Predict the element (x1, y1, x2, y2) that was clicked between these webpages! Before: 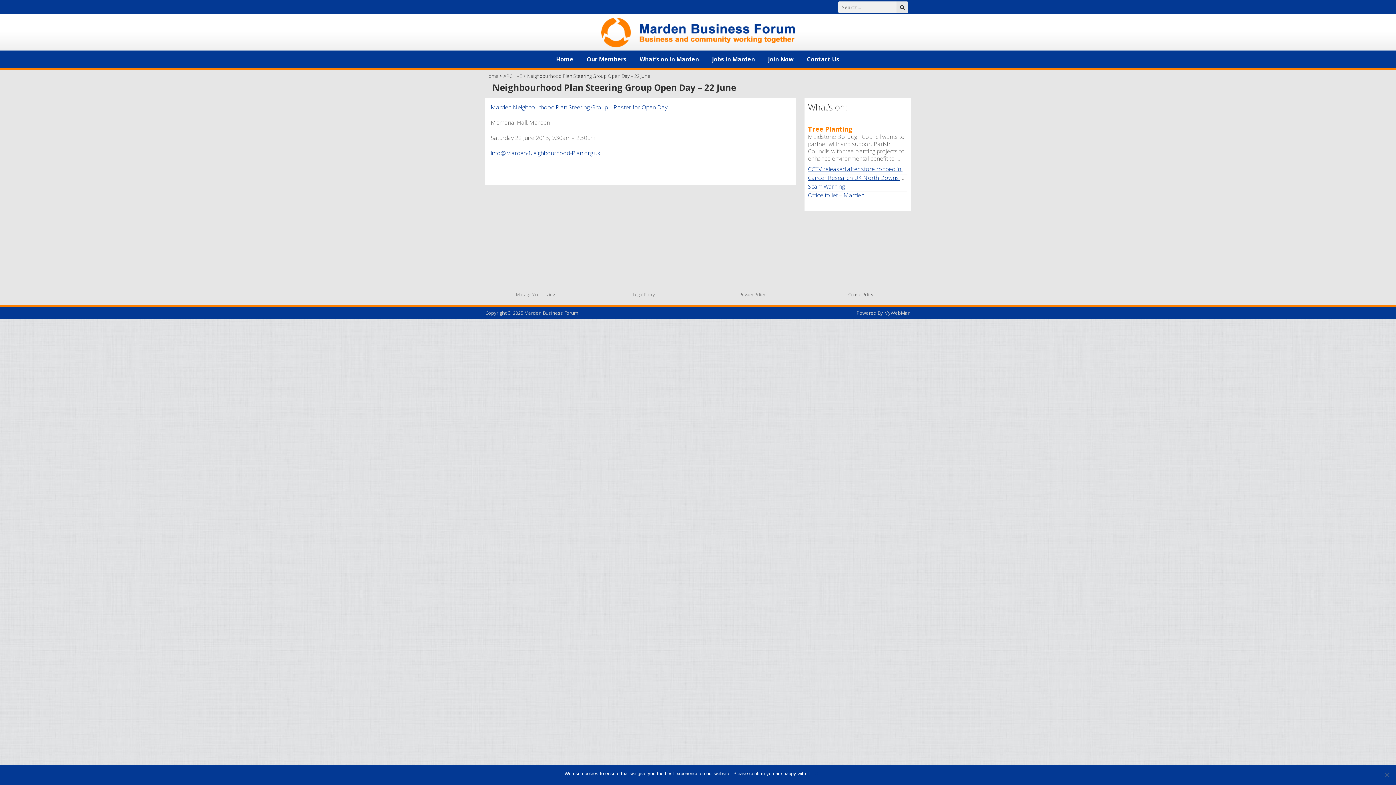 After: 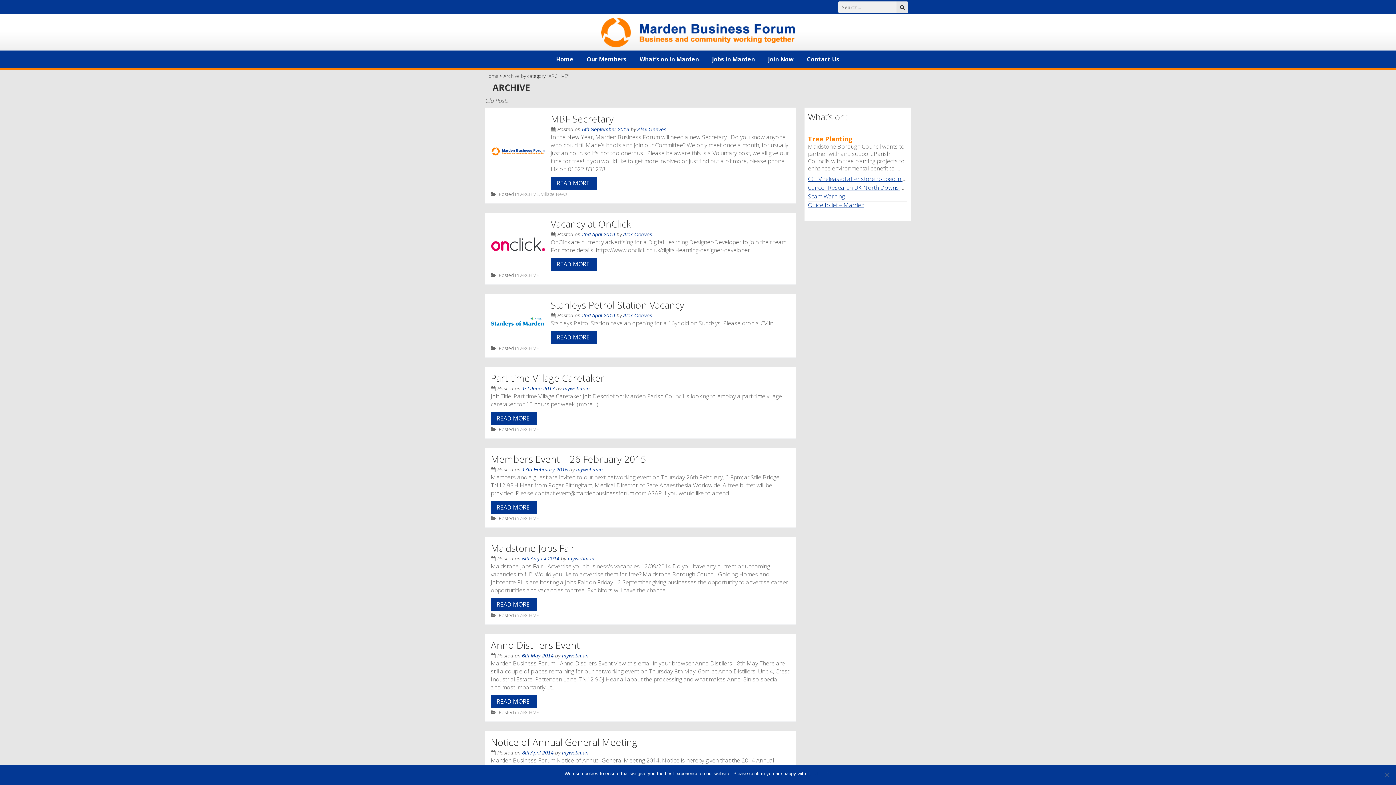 Action: label: ARCHIVE bbox: (503, 72, 522, 79)